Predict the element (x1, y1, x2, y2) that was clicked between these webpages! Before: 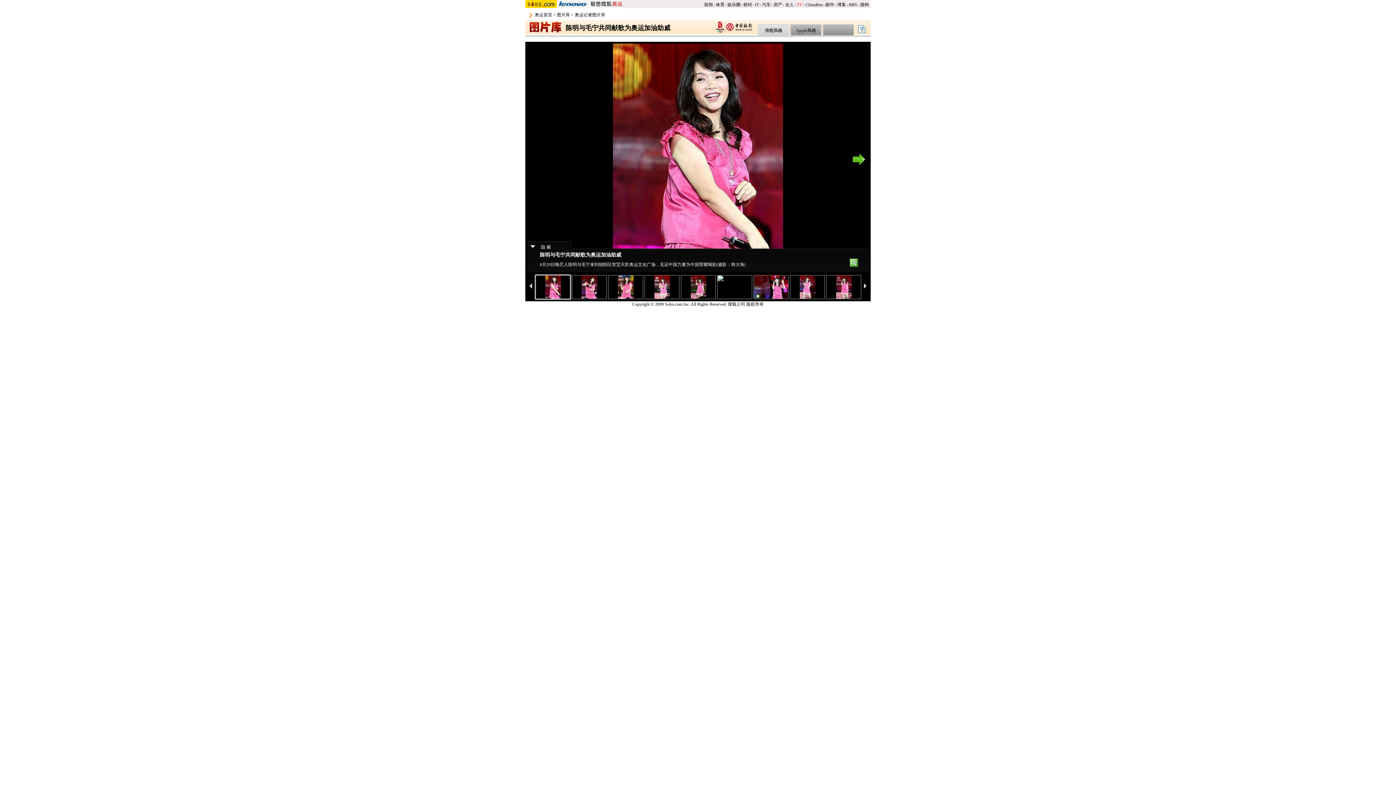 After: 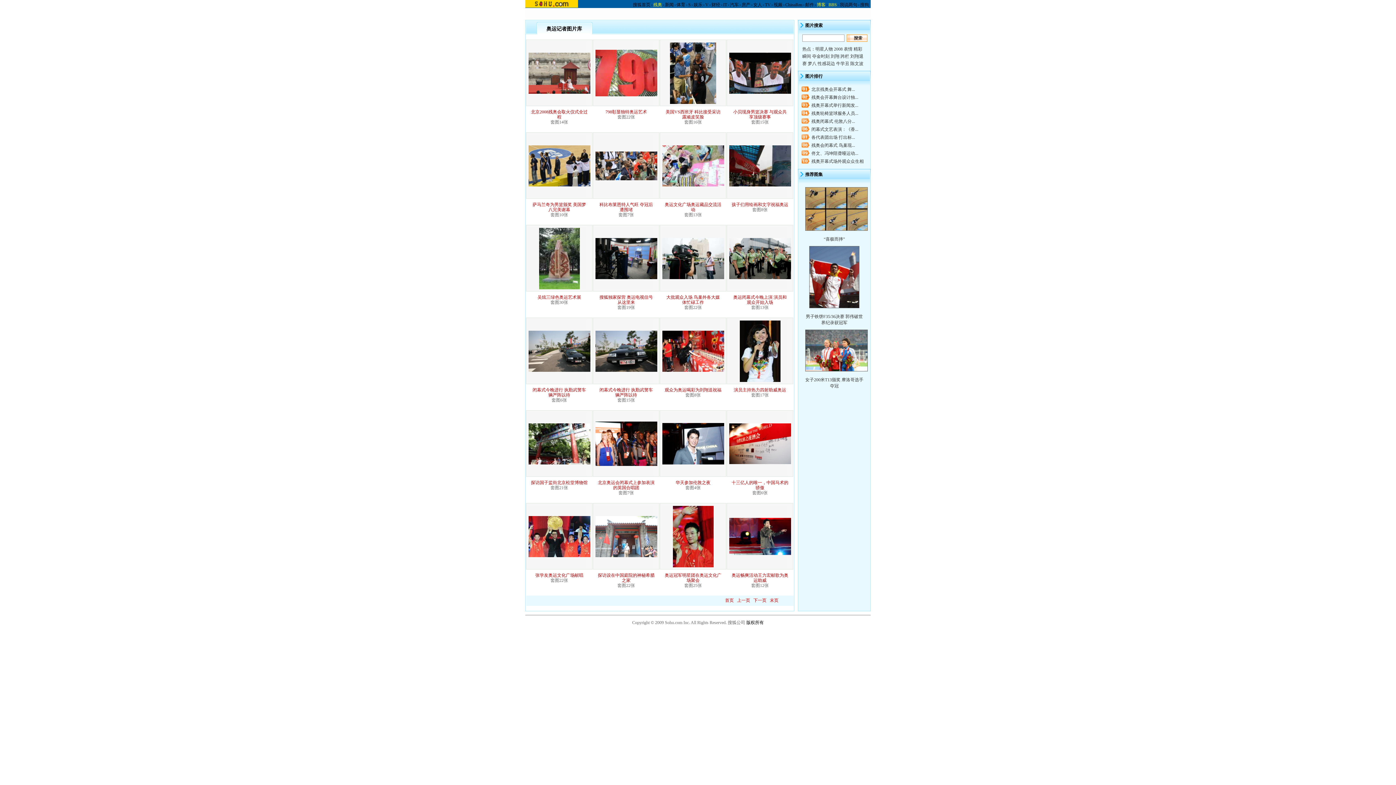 Action: label: 奥运记者图片库 bbox: (574, 12, 605, 17)